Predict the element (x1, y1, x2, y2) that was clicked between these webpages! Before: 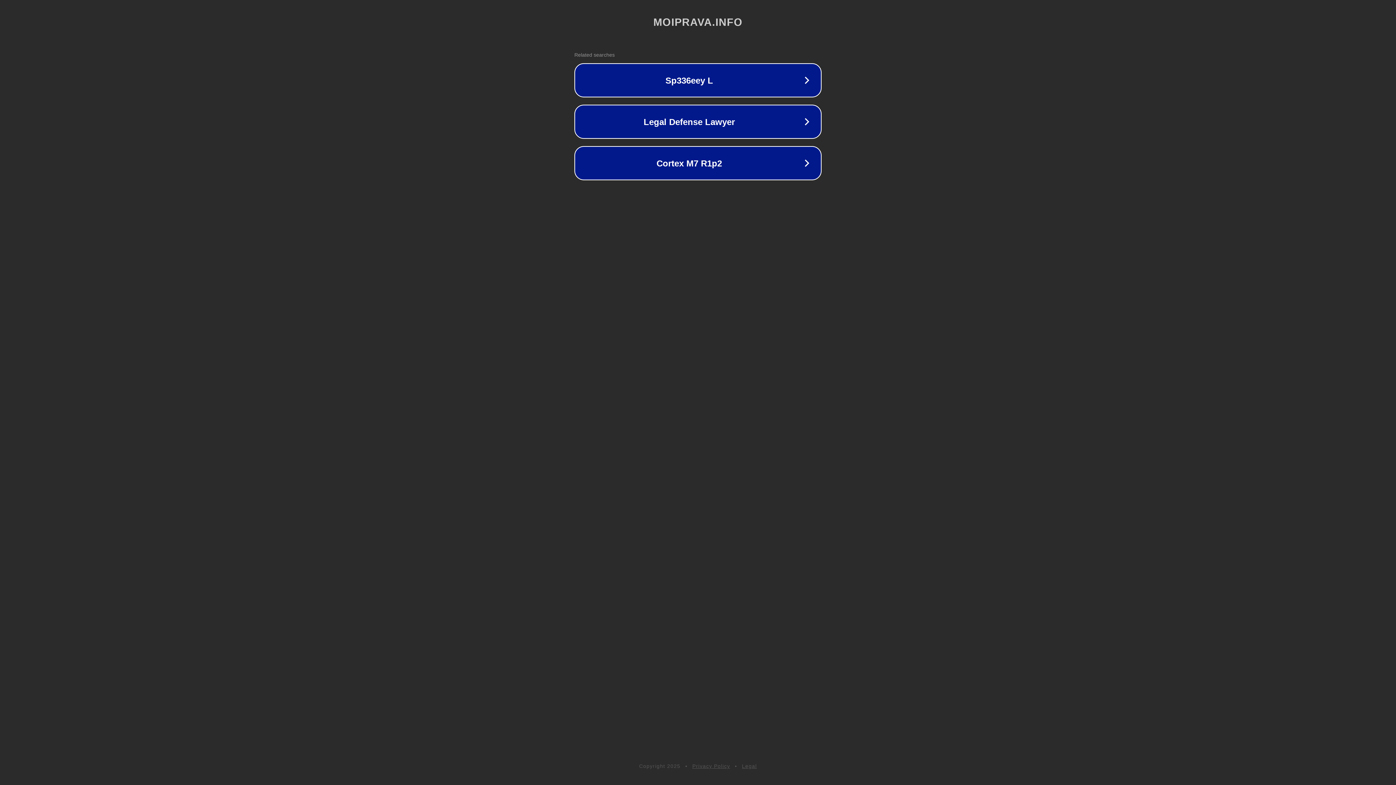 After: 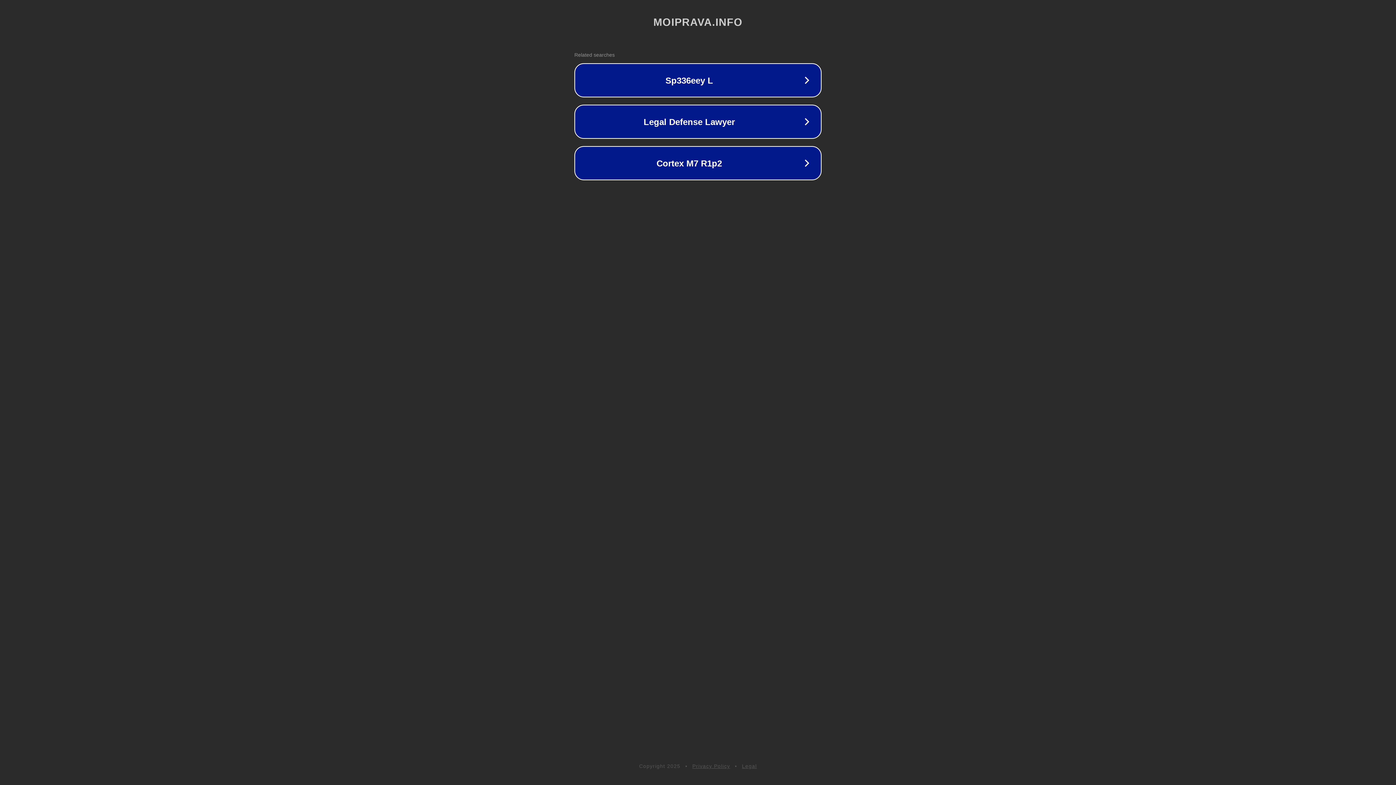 Action: label: Legal bbox: (742, 763, 757, 769)